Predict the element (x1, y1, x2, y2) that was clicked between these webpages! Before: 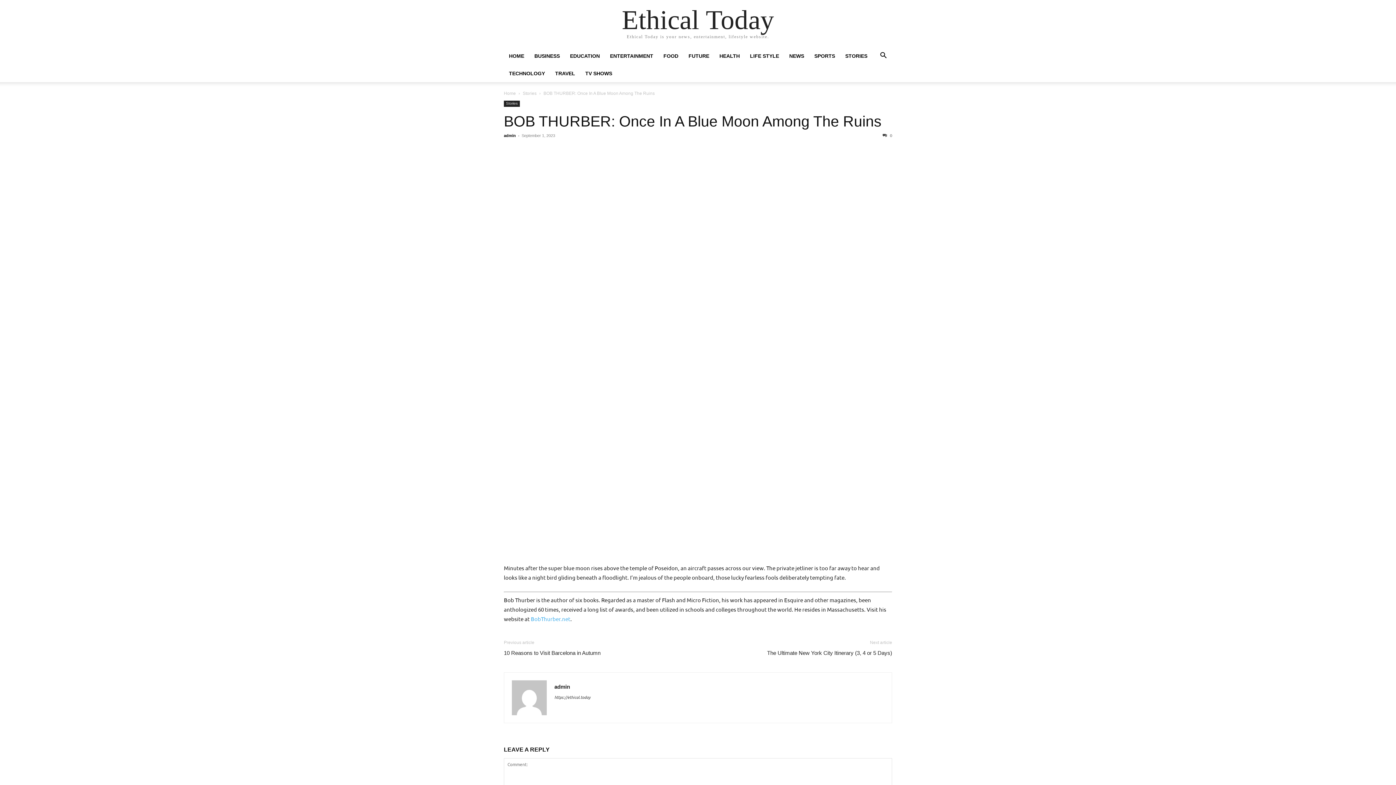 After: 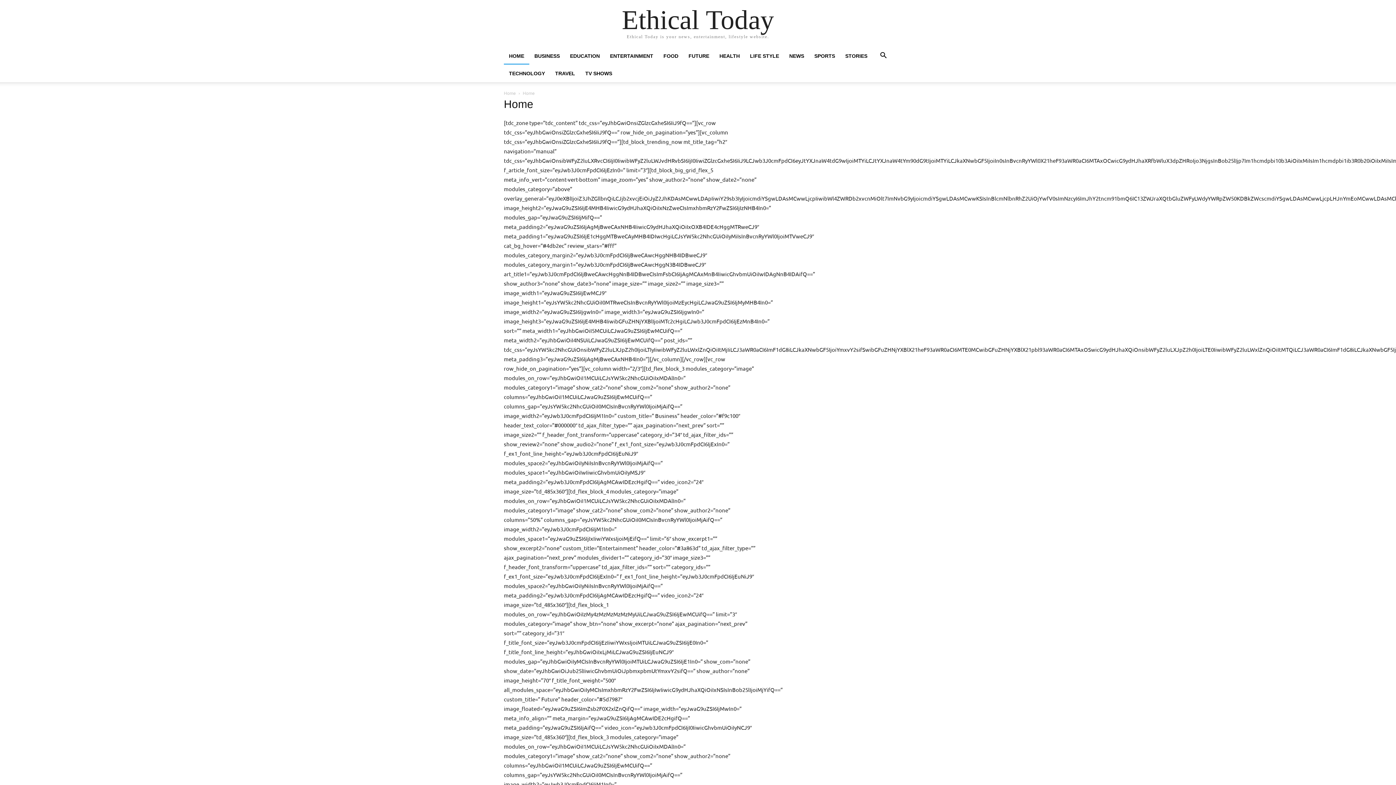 Action: bbox: (622, 6, 774, 33) label: Ethical Today